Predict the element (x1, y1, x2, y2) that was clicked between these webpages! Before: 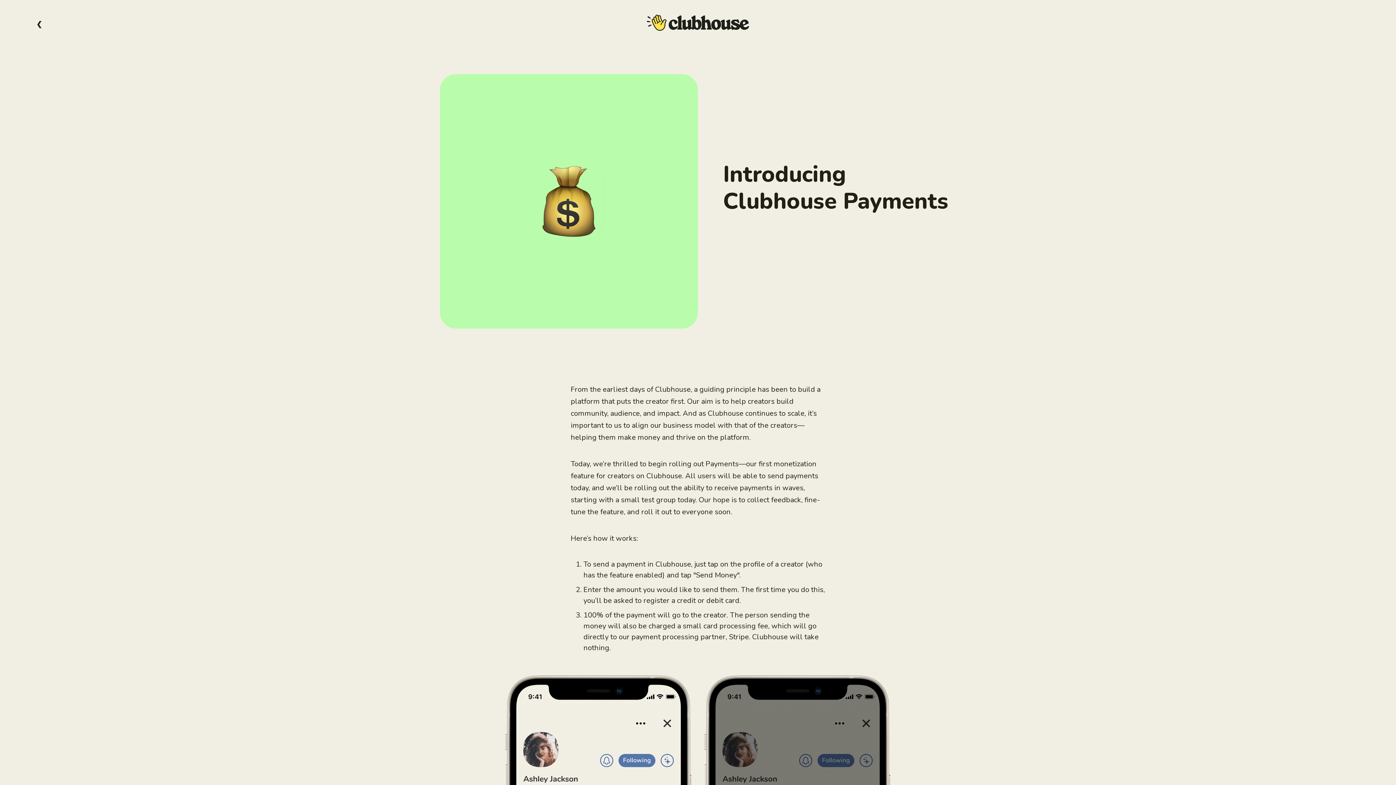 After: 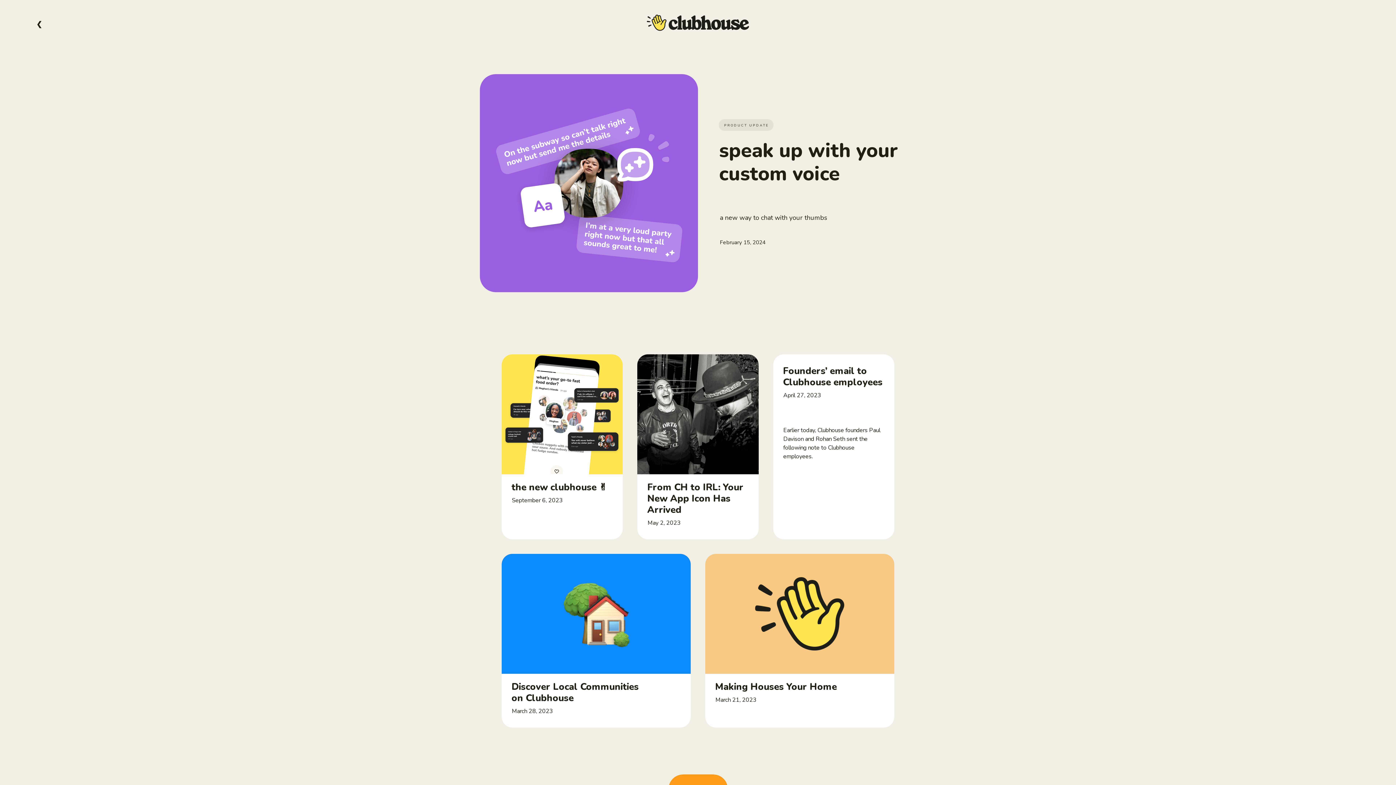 Action: bbox: (646, 14, 749, 30)